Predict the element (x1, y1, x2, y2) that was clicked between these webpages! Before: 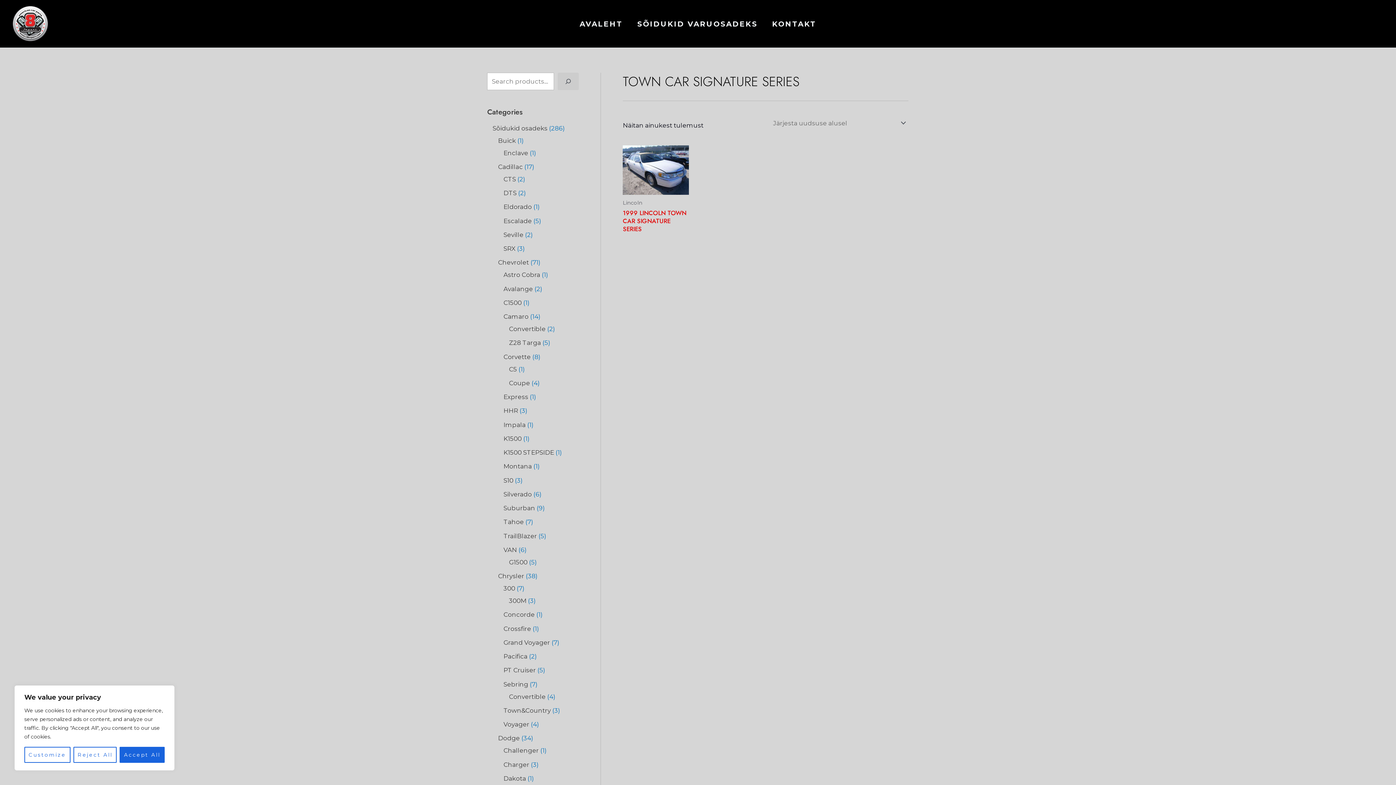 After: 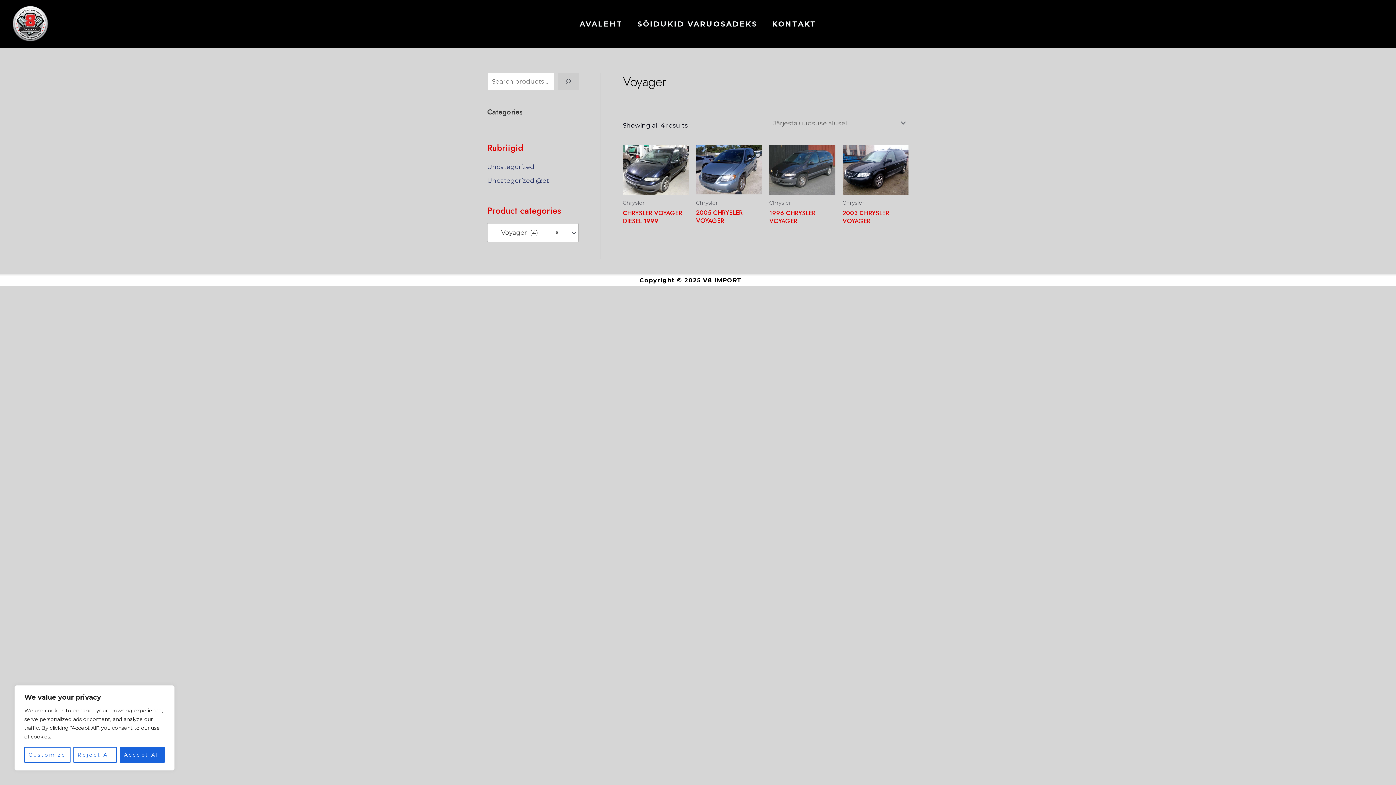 Action: label: Voyager bbox: (503, 721, 529, 728)